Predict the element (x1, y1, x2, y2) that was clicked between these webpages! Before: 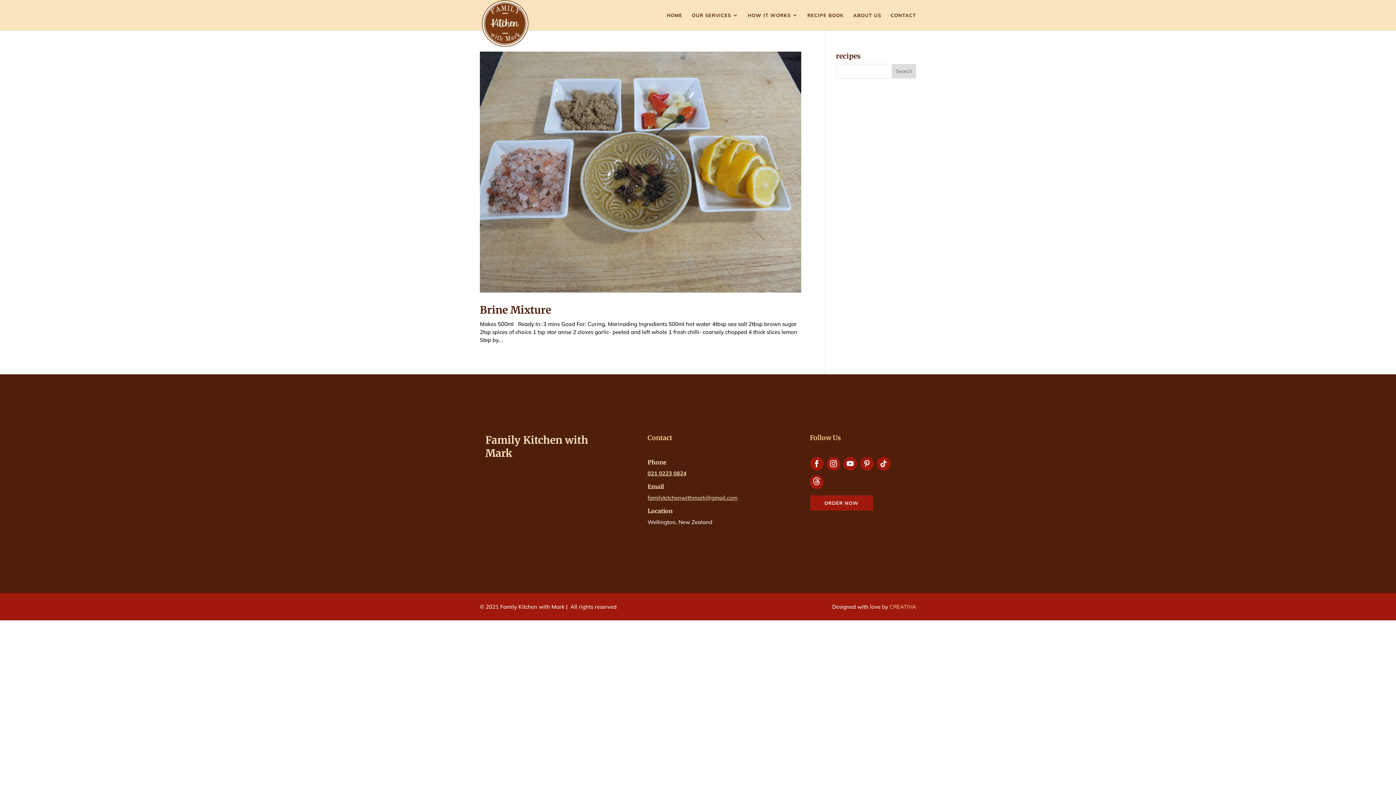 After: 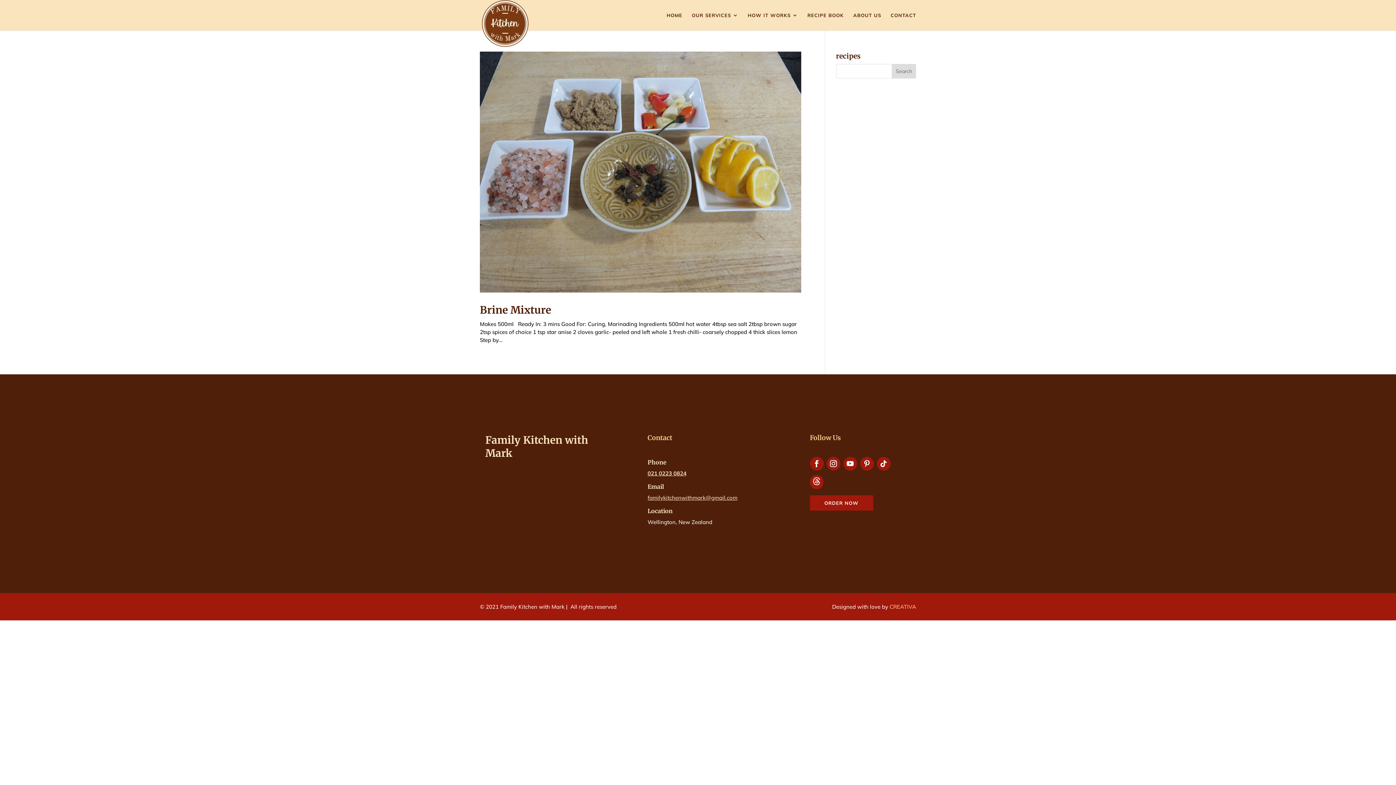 Action: label: 021 0223 0824 bbox: (647, 470, 686, 477)